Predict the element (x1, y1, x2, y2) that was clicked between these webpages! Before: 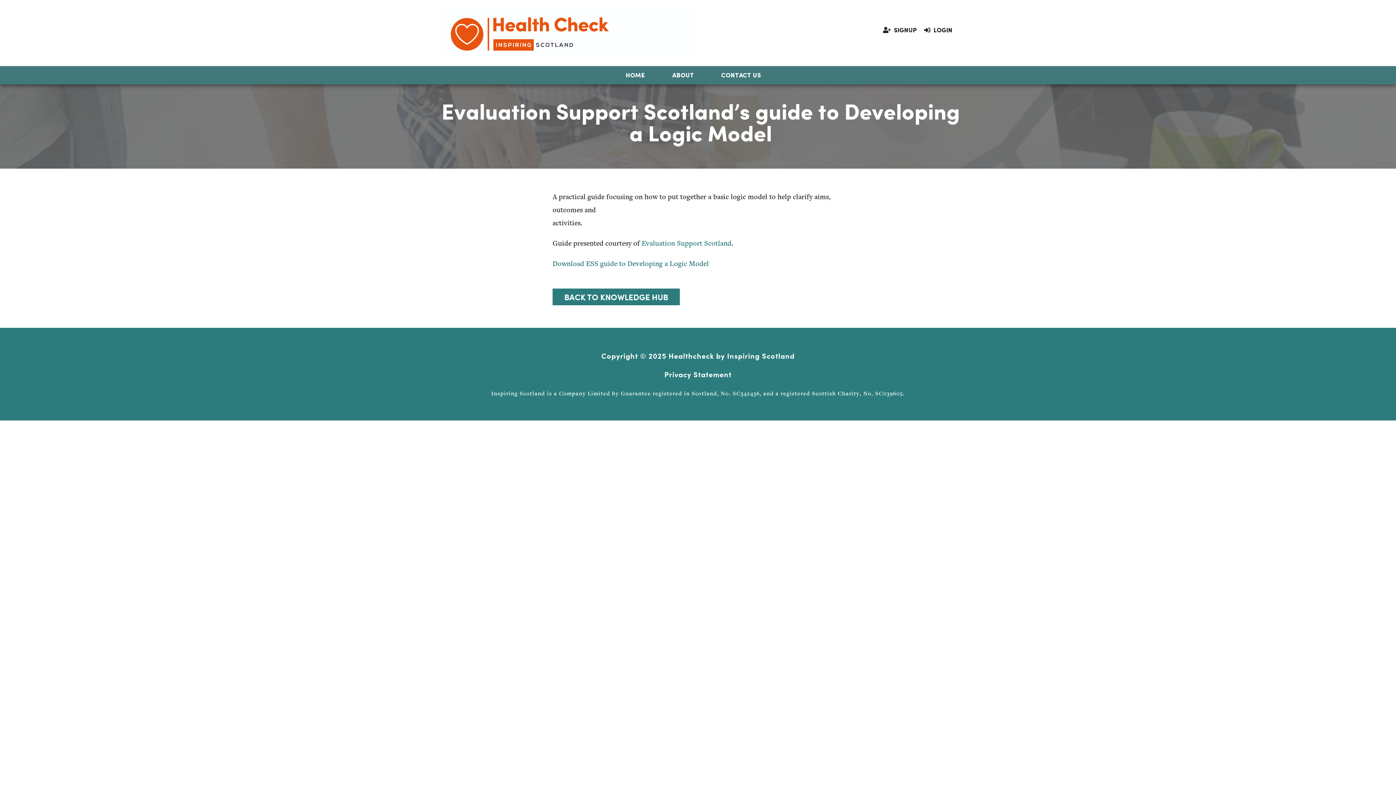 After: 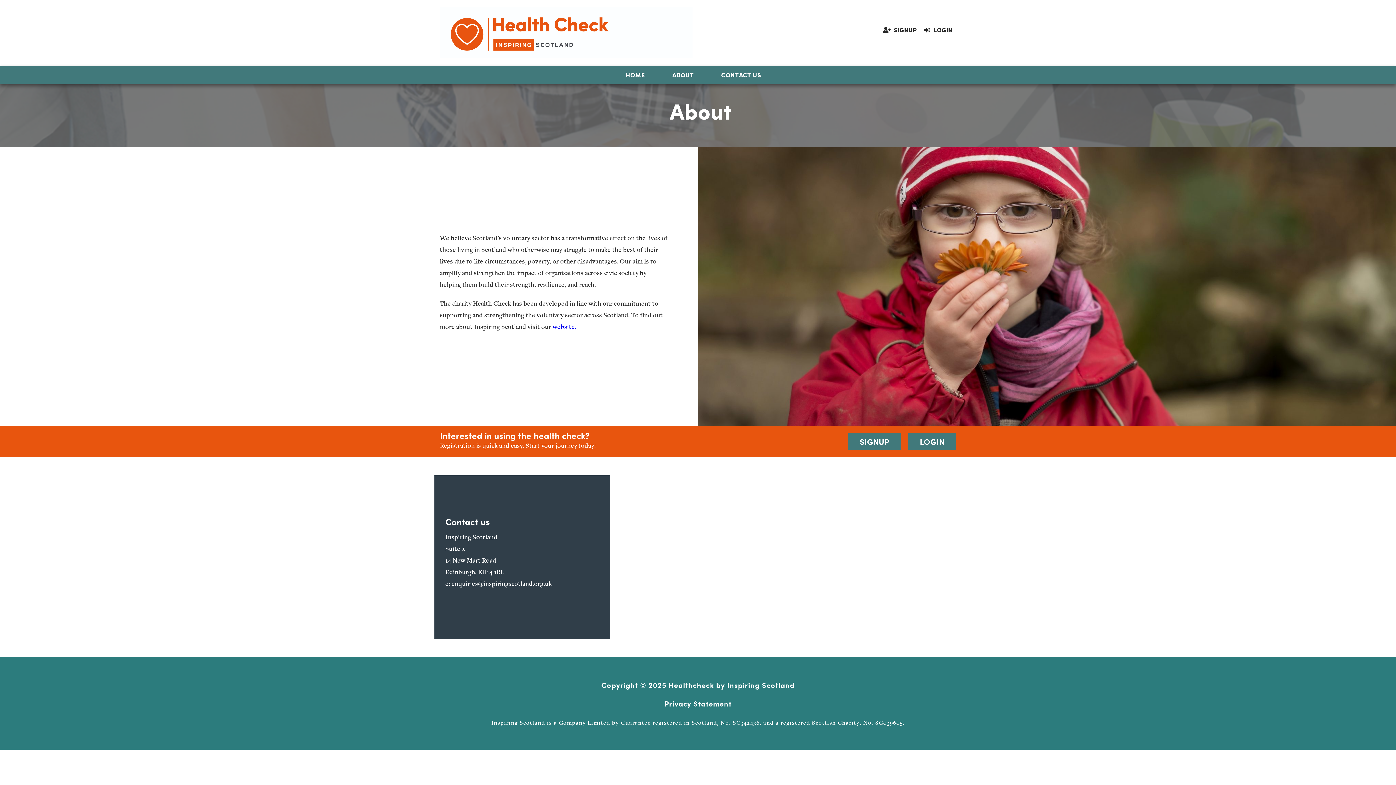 Action: label: ABOUT bbox: (663, 66, 703, 84)